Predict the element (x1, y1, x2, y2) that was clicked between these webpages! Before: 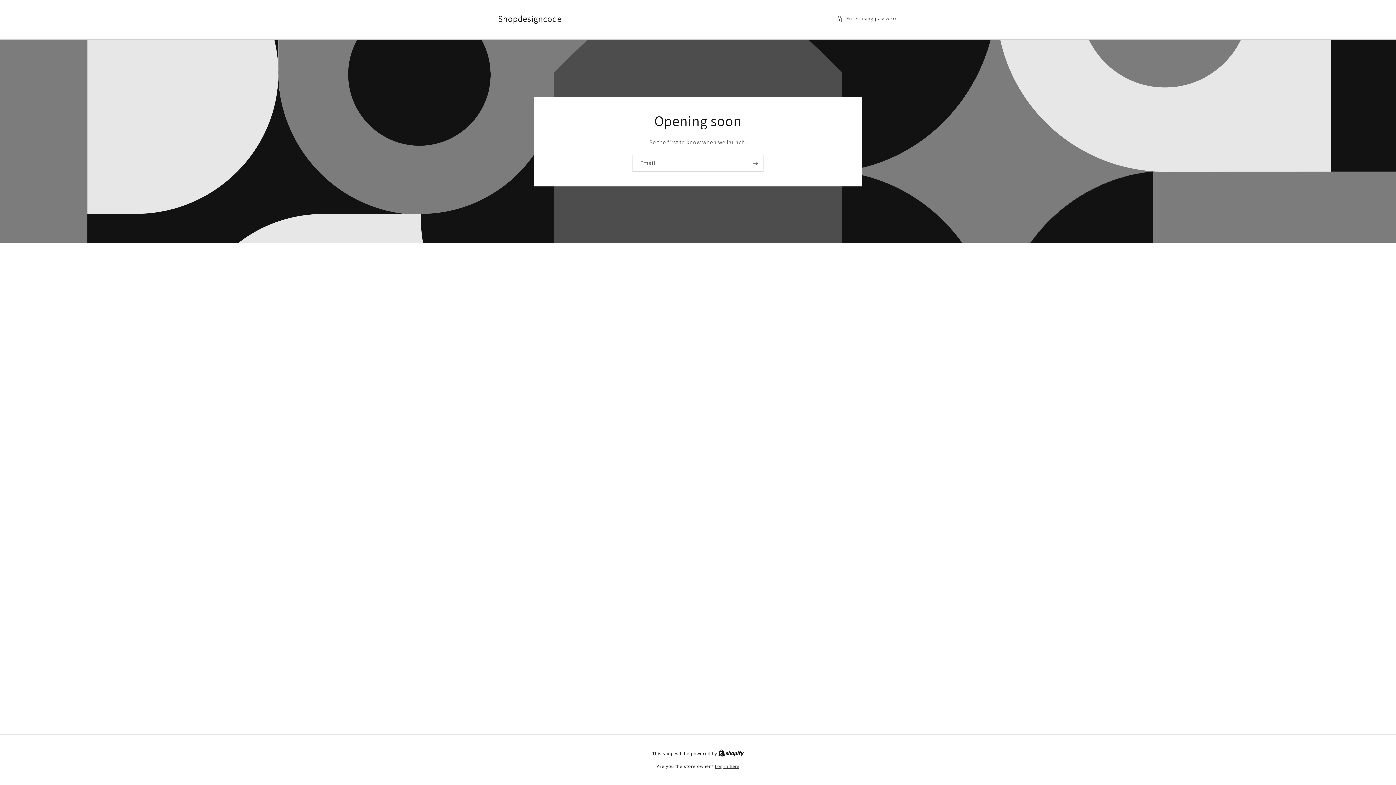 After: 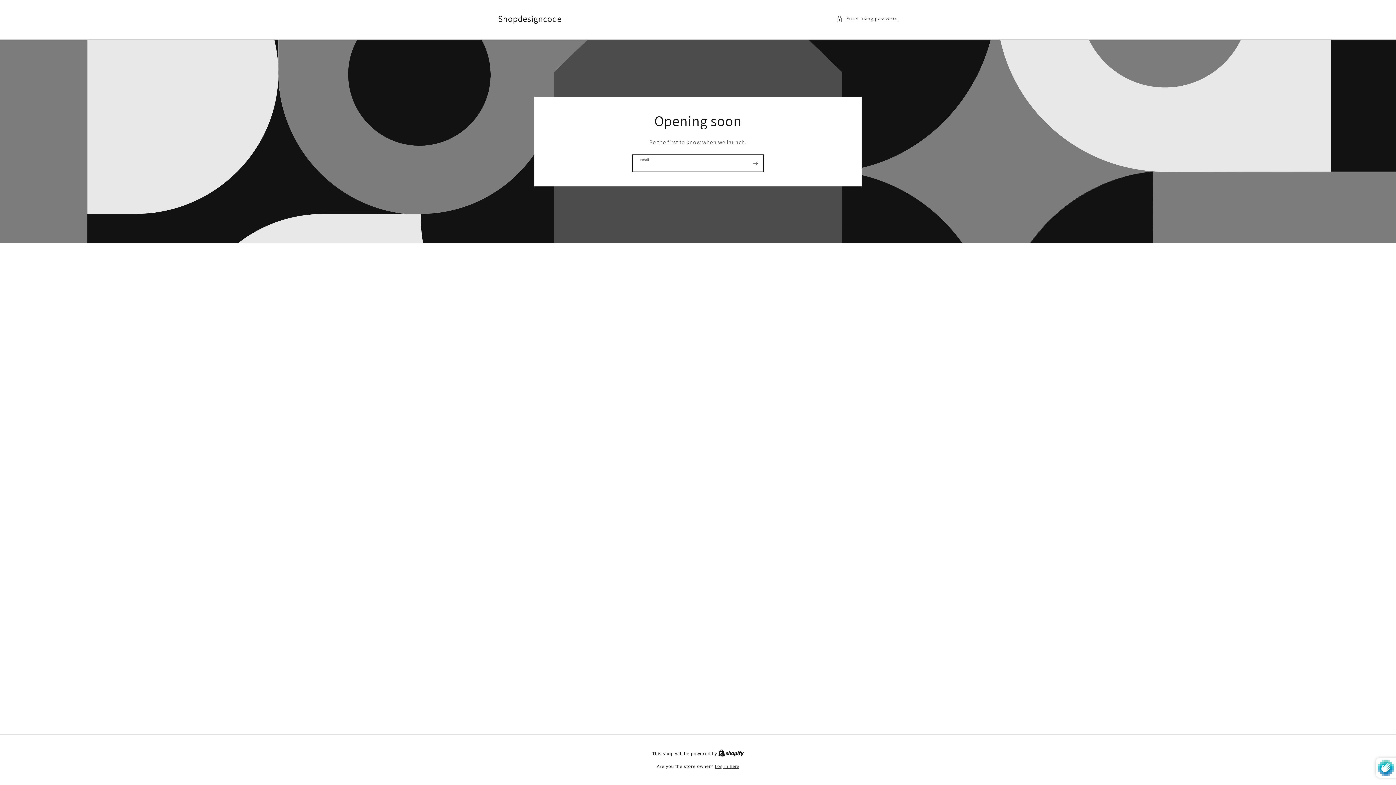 Action: bbox: (747, 154, 763, 171) label: Subscribe